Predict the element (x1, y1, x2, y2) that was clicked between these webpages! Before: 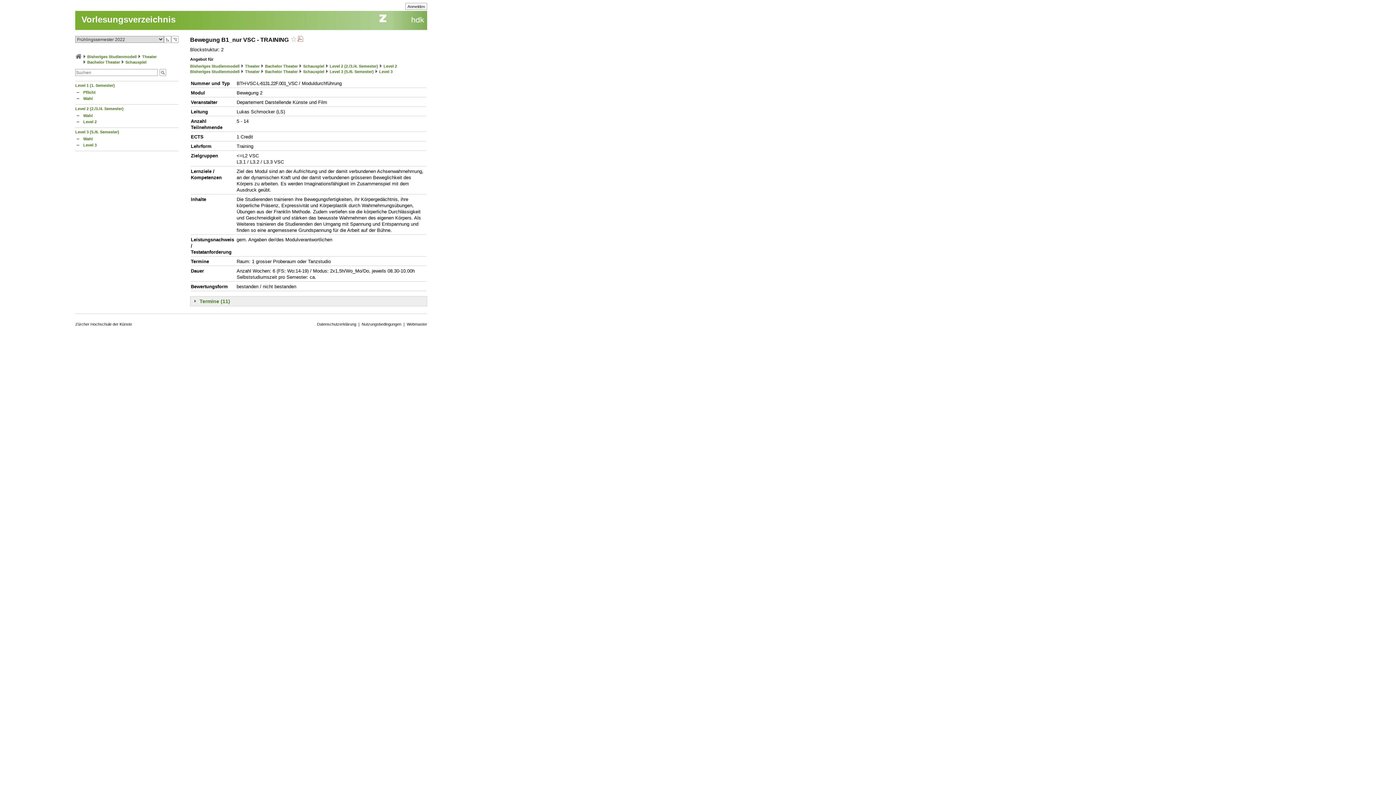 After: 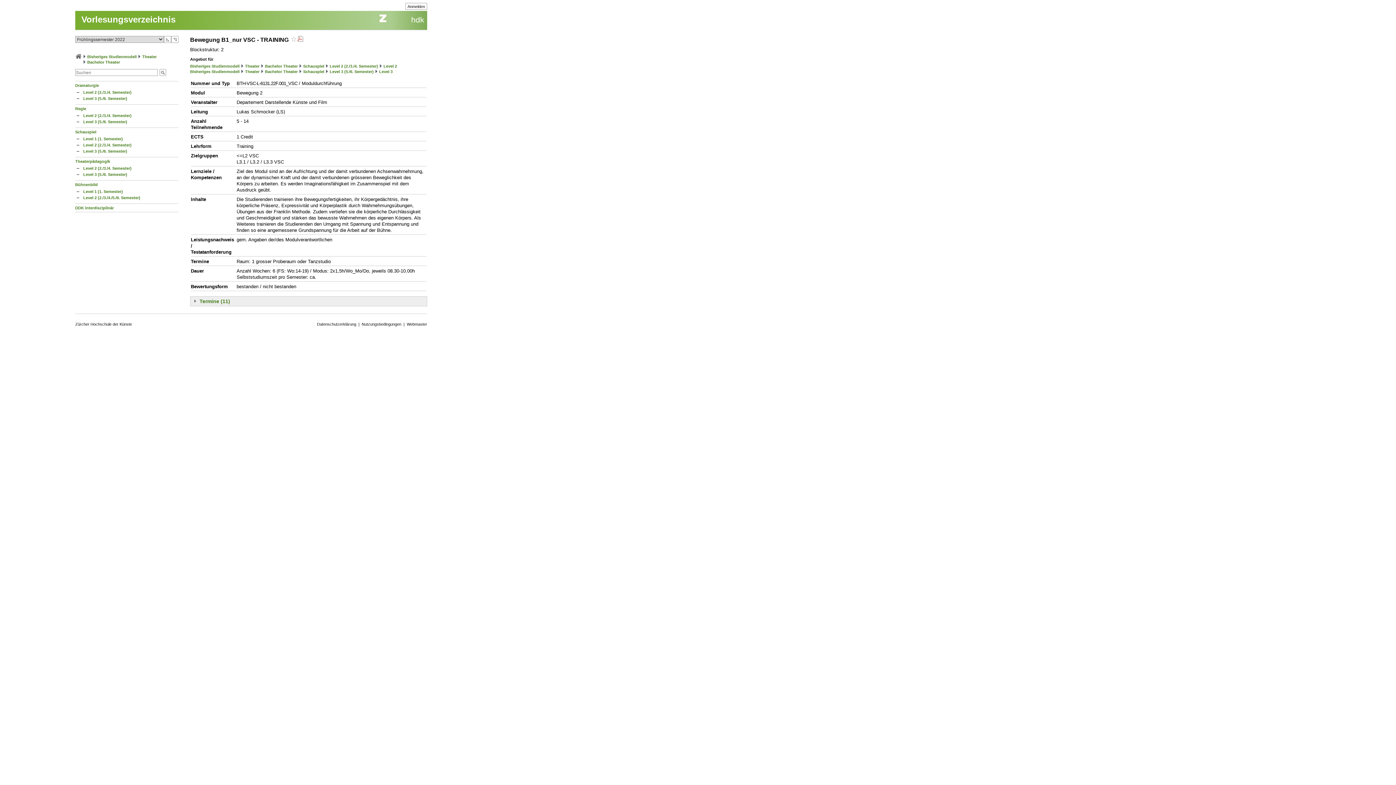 Action: bbox: (265, 64, 297, 68) label: Bachelor Theater